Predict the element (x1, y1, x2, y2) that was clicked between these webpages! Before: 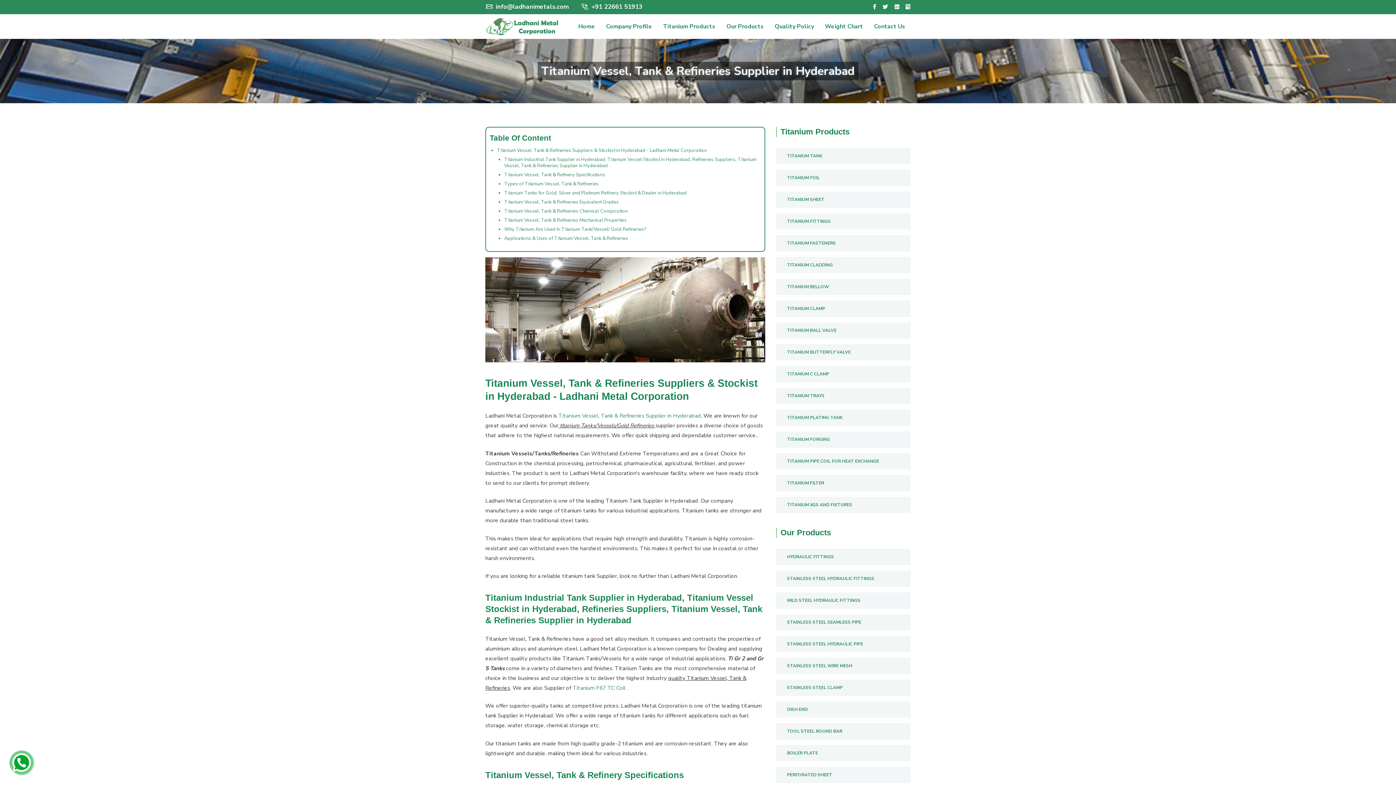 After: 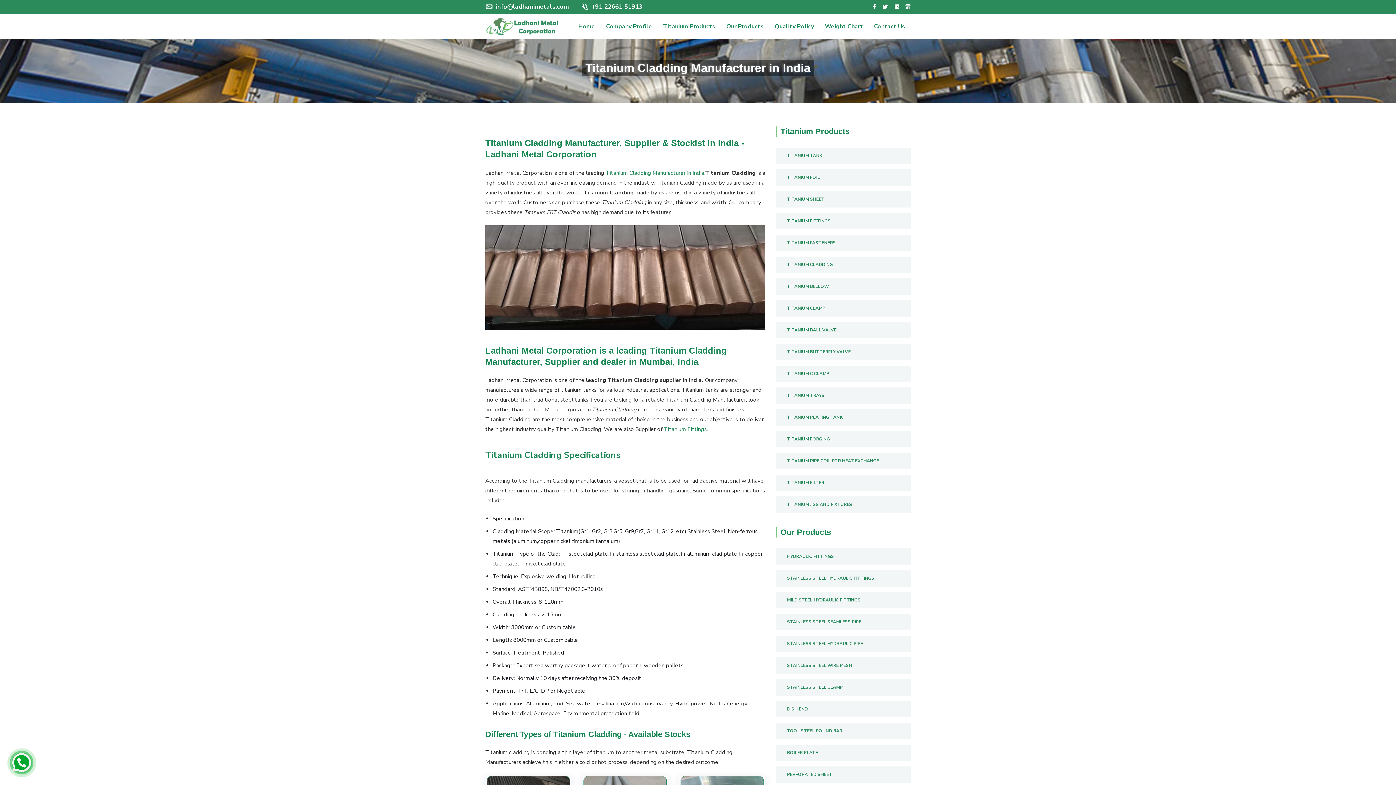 Action: bbox: (776, 257, 910, 273) label: TITANIUM CLADDING